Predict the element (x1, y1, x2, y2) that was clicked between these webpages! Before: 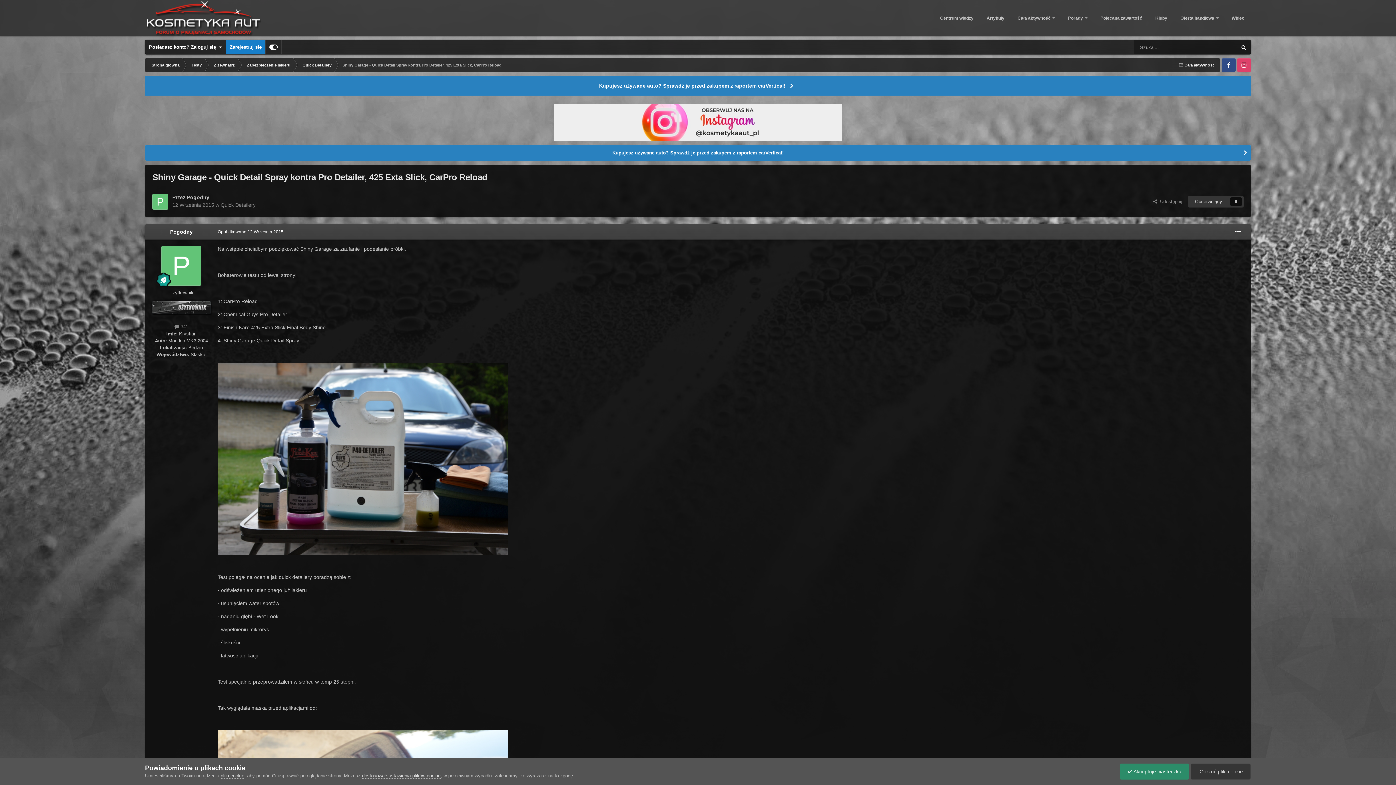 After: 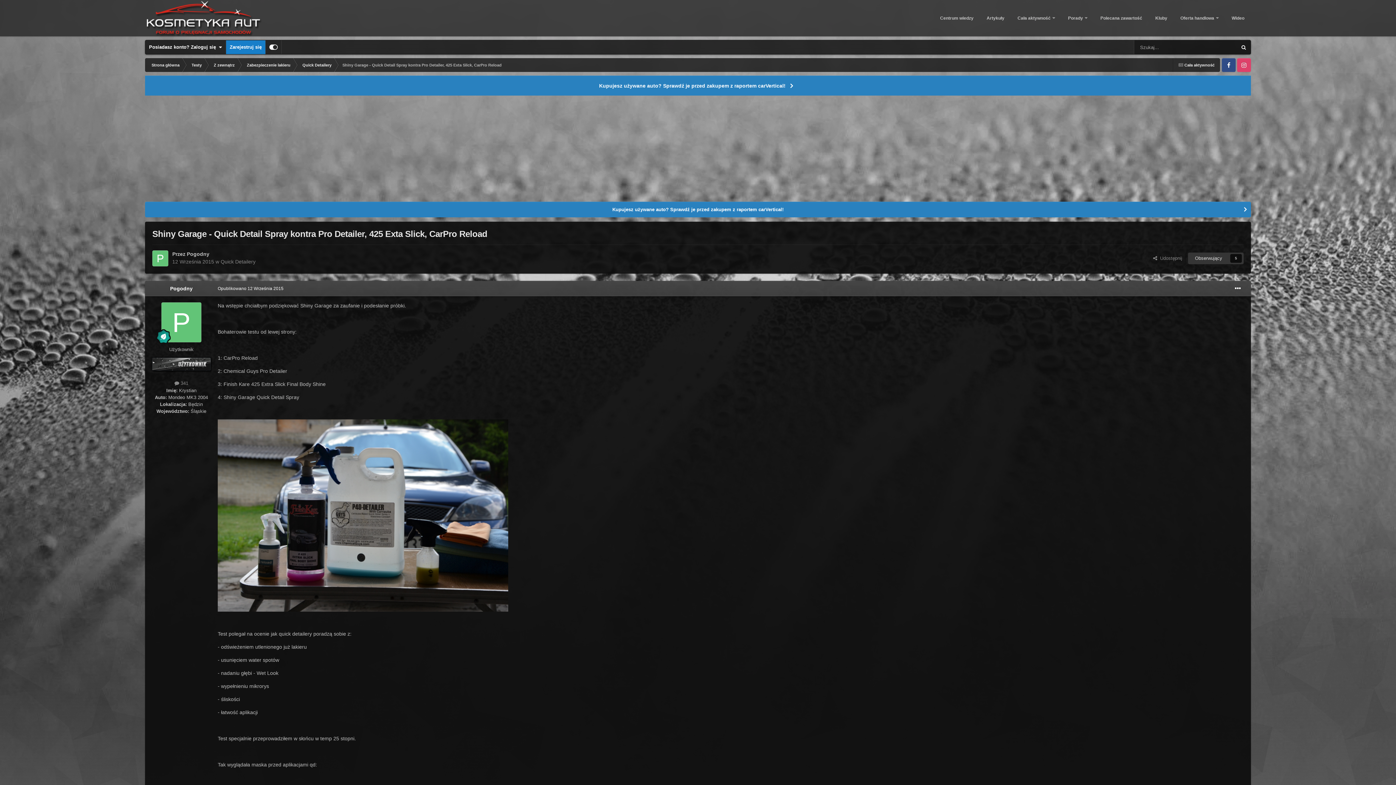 Action: bbox: (1190, 763, 1250, 779) label:  Odrzuć pliki cookie